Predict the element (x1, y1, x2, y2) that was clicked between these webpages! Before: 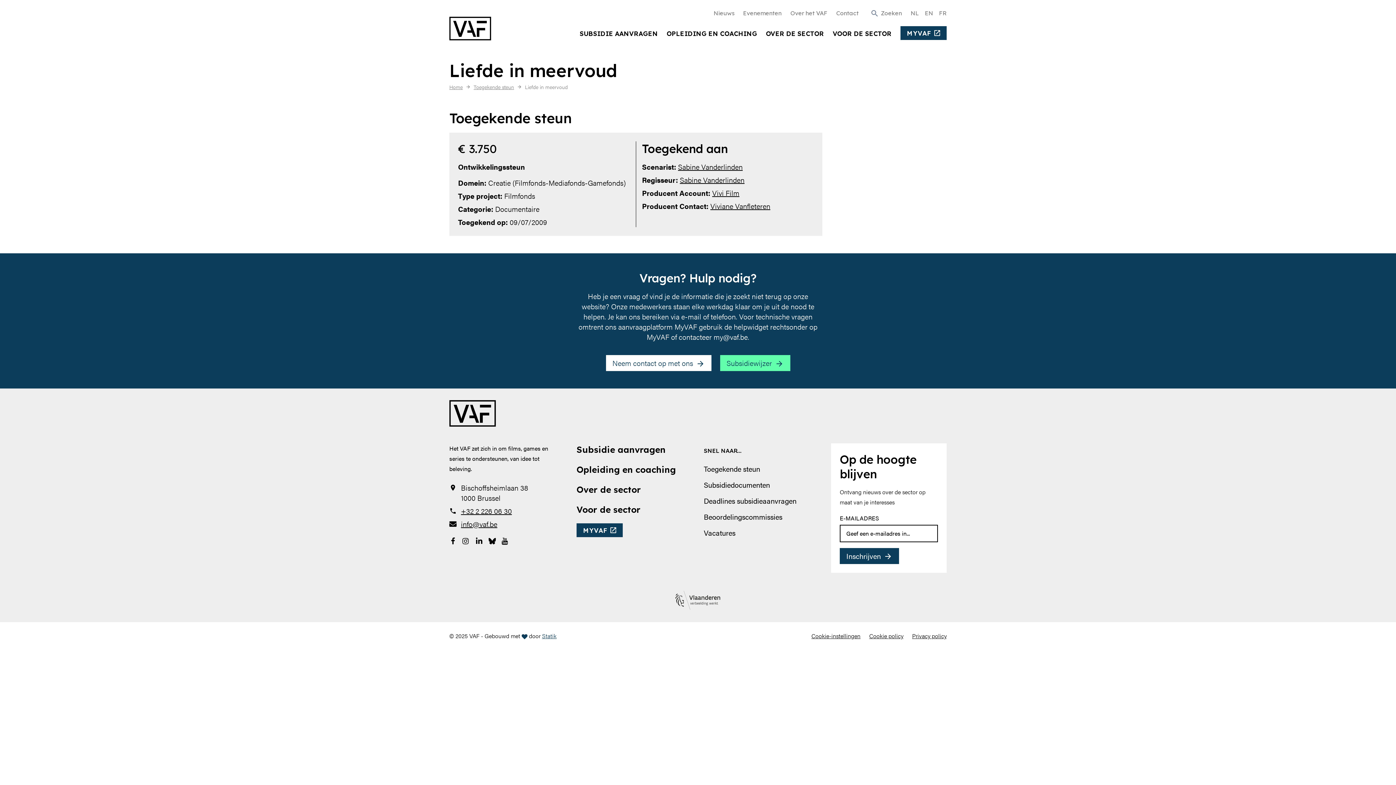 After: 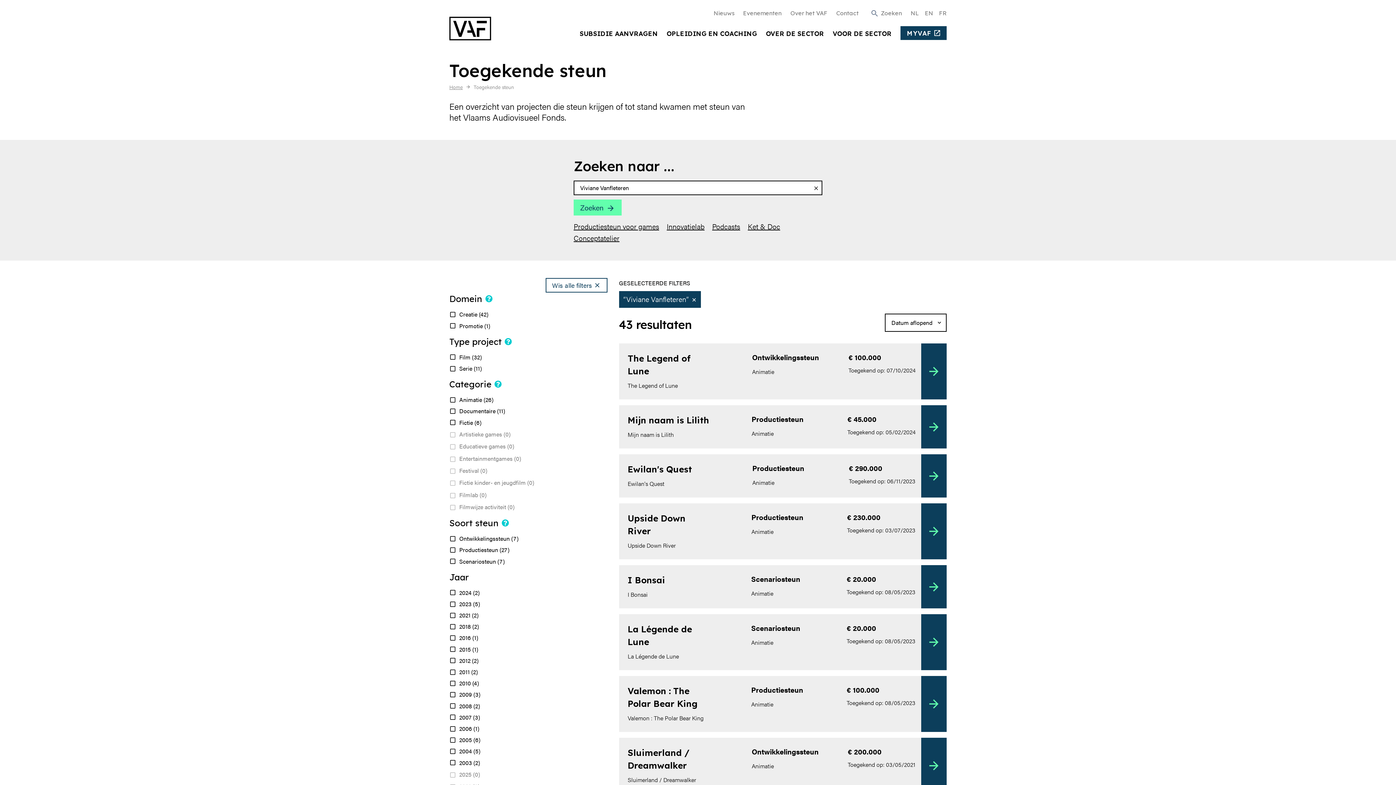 Action: bbox: (710, 200, 770, 211) label: Viviane Vanfleteren